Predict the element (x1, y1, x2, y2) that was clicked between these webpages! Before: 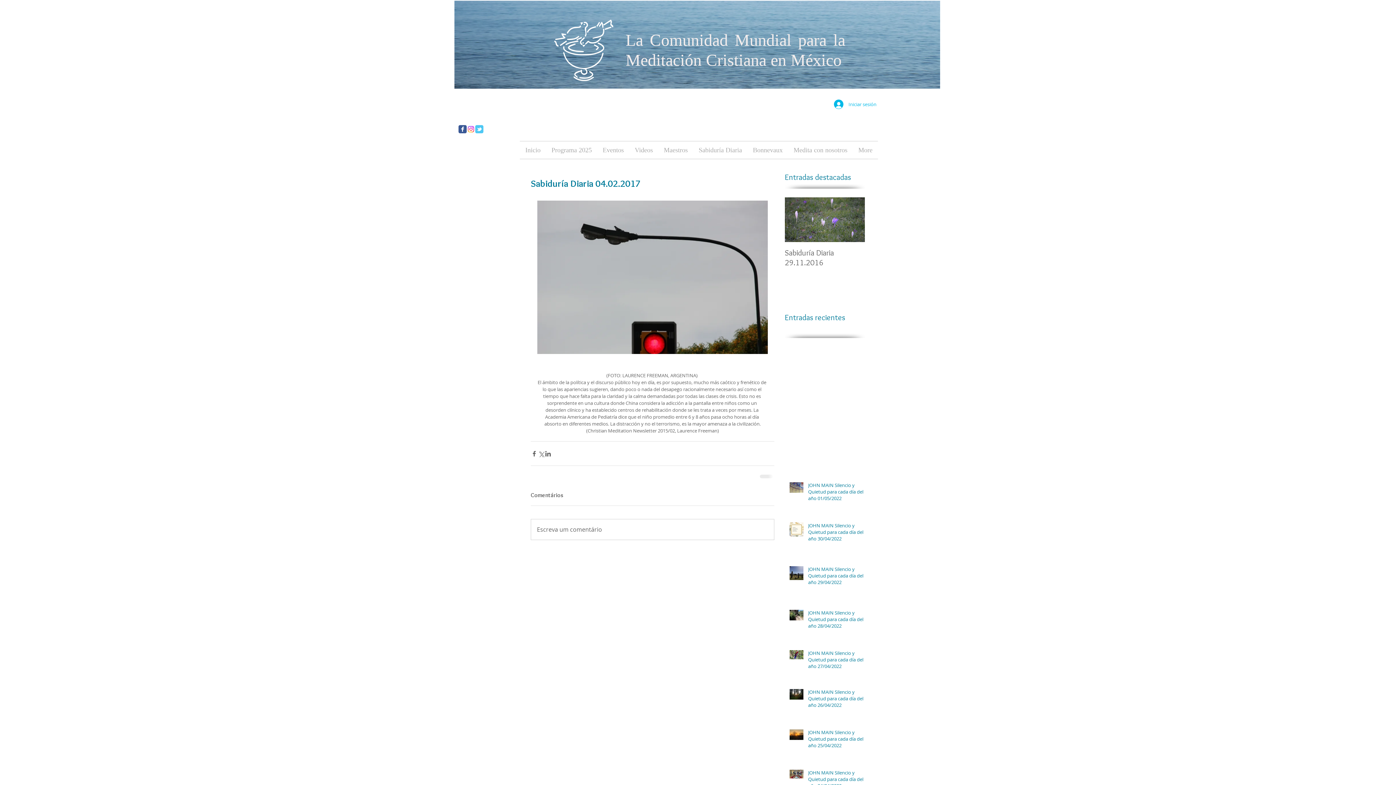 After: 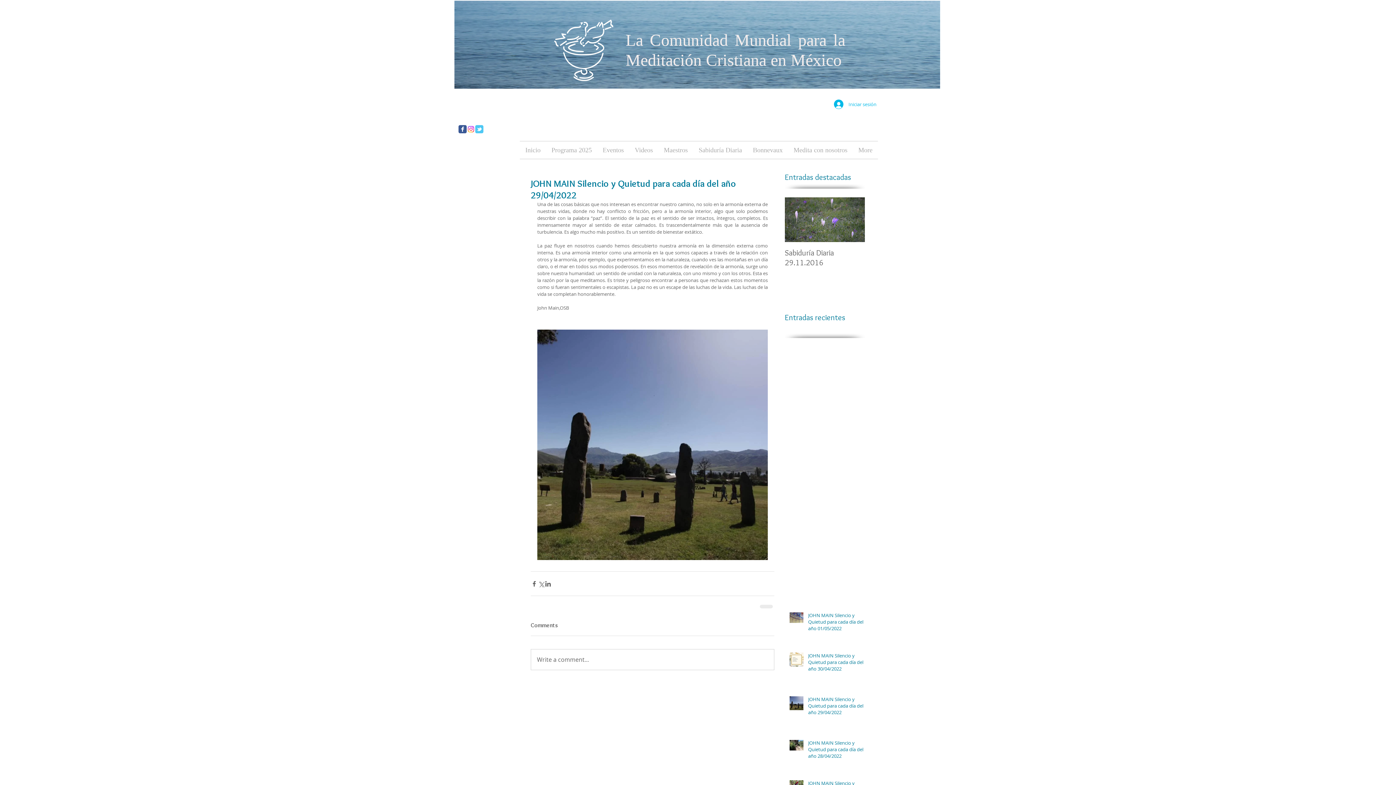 Action: bbox: (808, 566, 869, 588) label: JOHN MAIN Silencio y Quietud para cada día del año 29/04/2022